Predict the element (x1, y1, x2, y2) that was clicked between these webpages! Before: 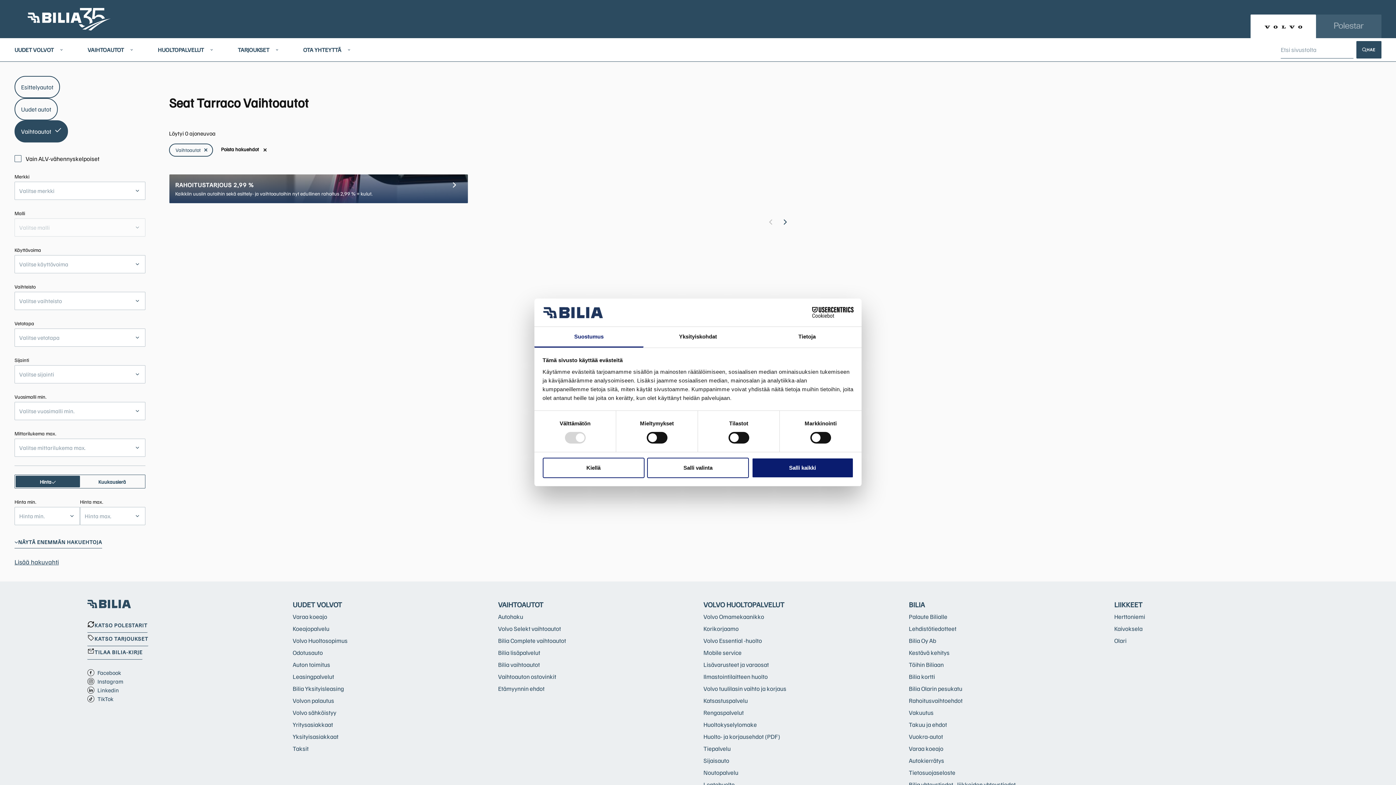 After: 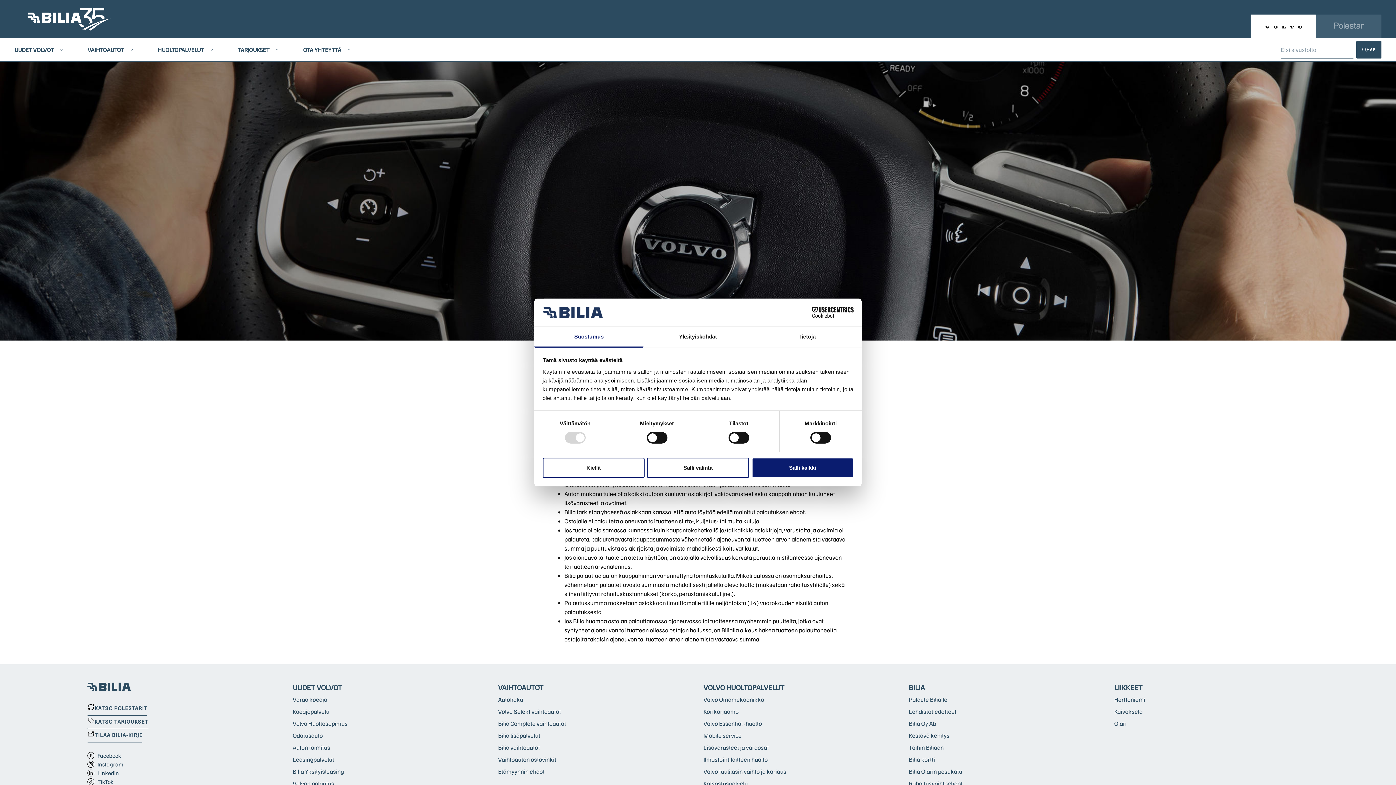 Action: label: Etämyynnin ehdot bbox: (498, 685, 544, 692)